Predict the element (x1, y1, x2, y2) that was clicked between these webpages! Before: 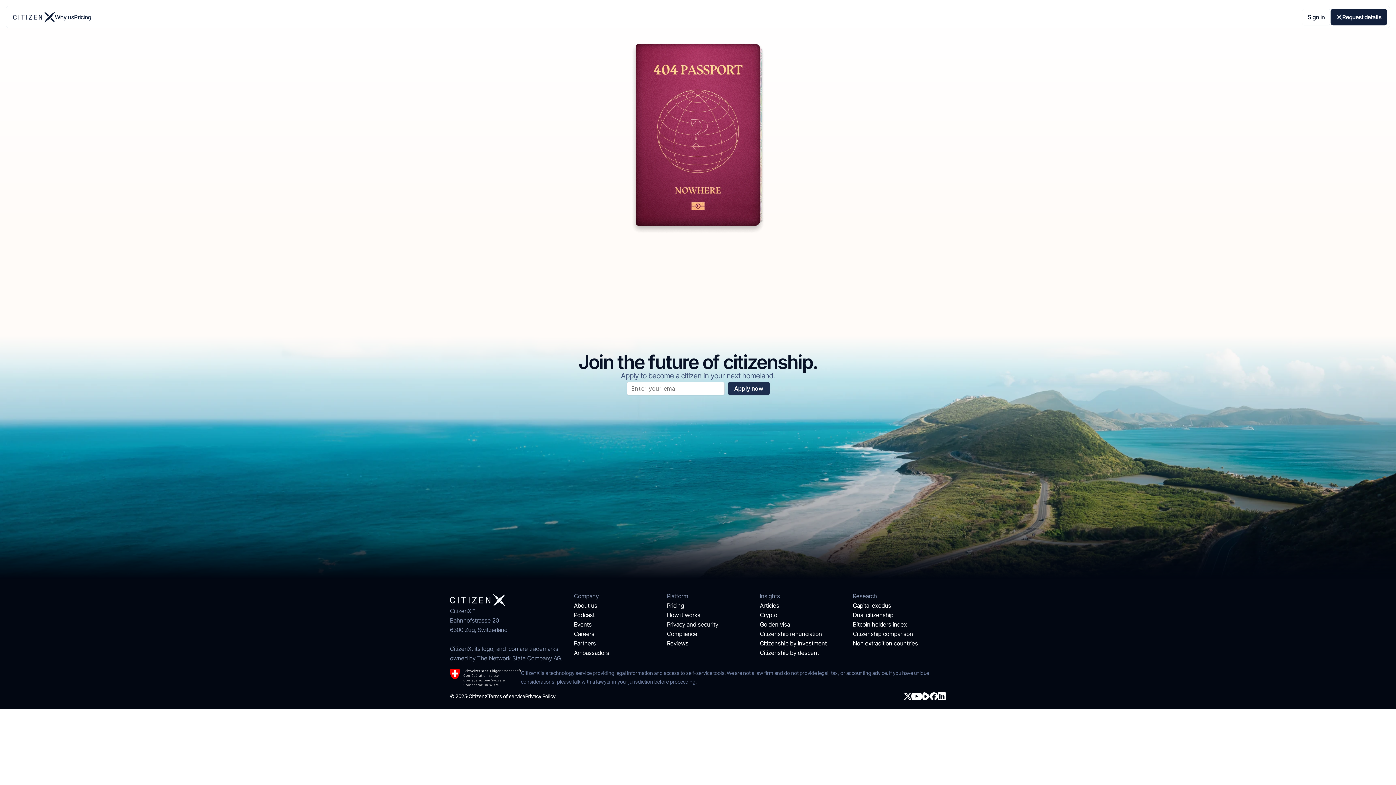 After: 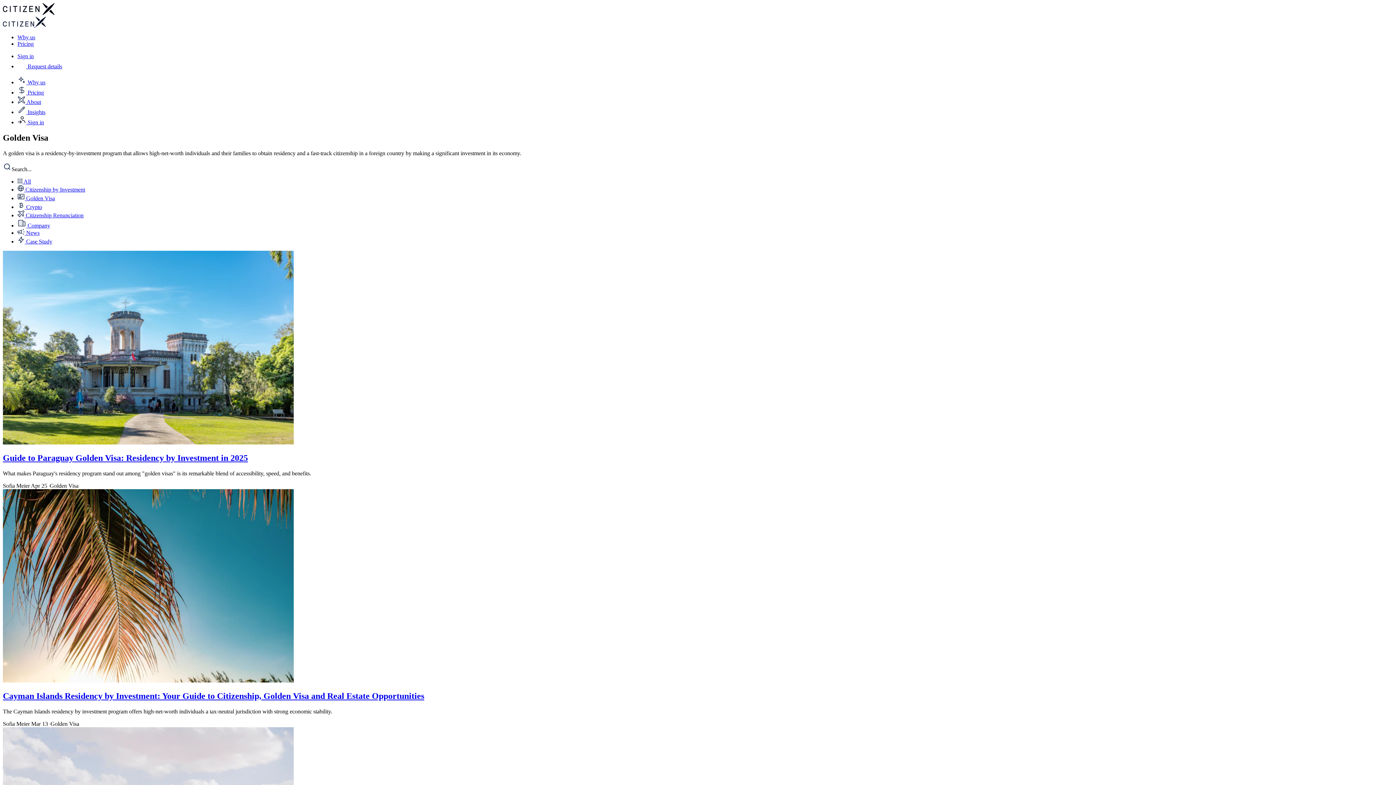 Action: label: Golden visa bbox: (760, 621, 790, 628)